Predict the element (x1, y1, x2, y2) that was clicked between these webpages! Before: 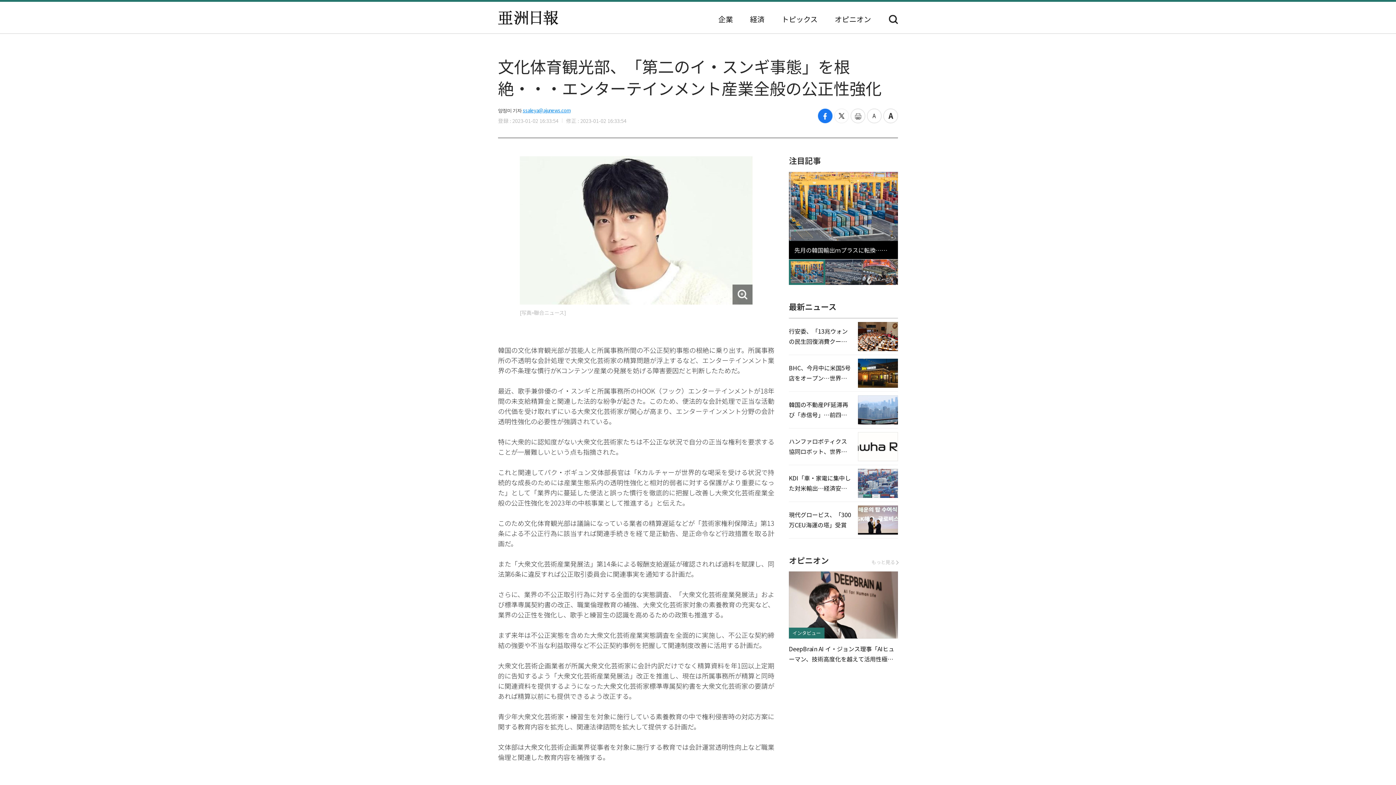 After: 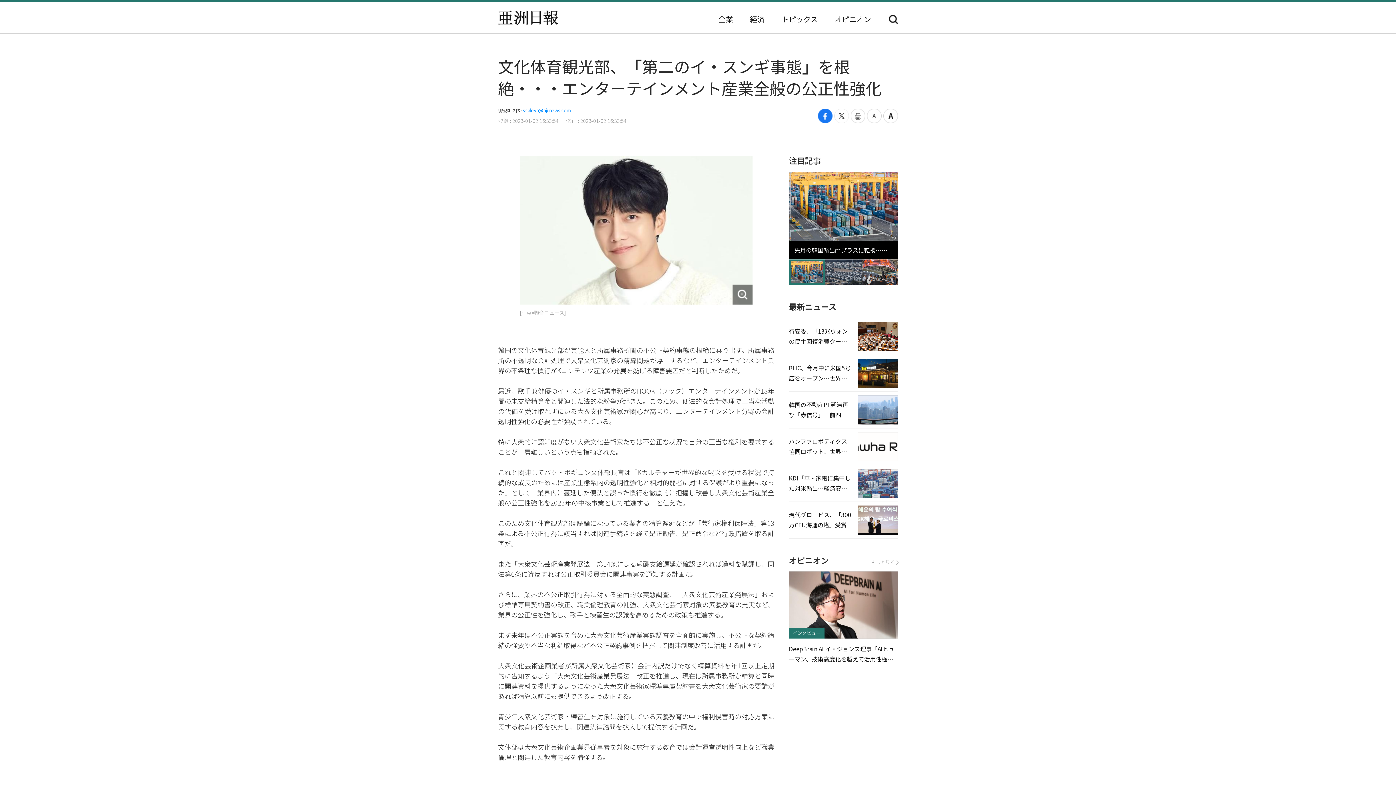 Action: label: ssaleya@ajunews.com bbox: (522, 106, 570, 113)